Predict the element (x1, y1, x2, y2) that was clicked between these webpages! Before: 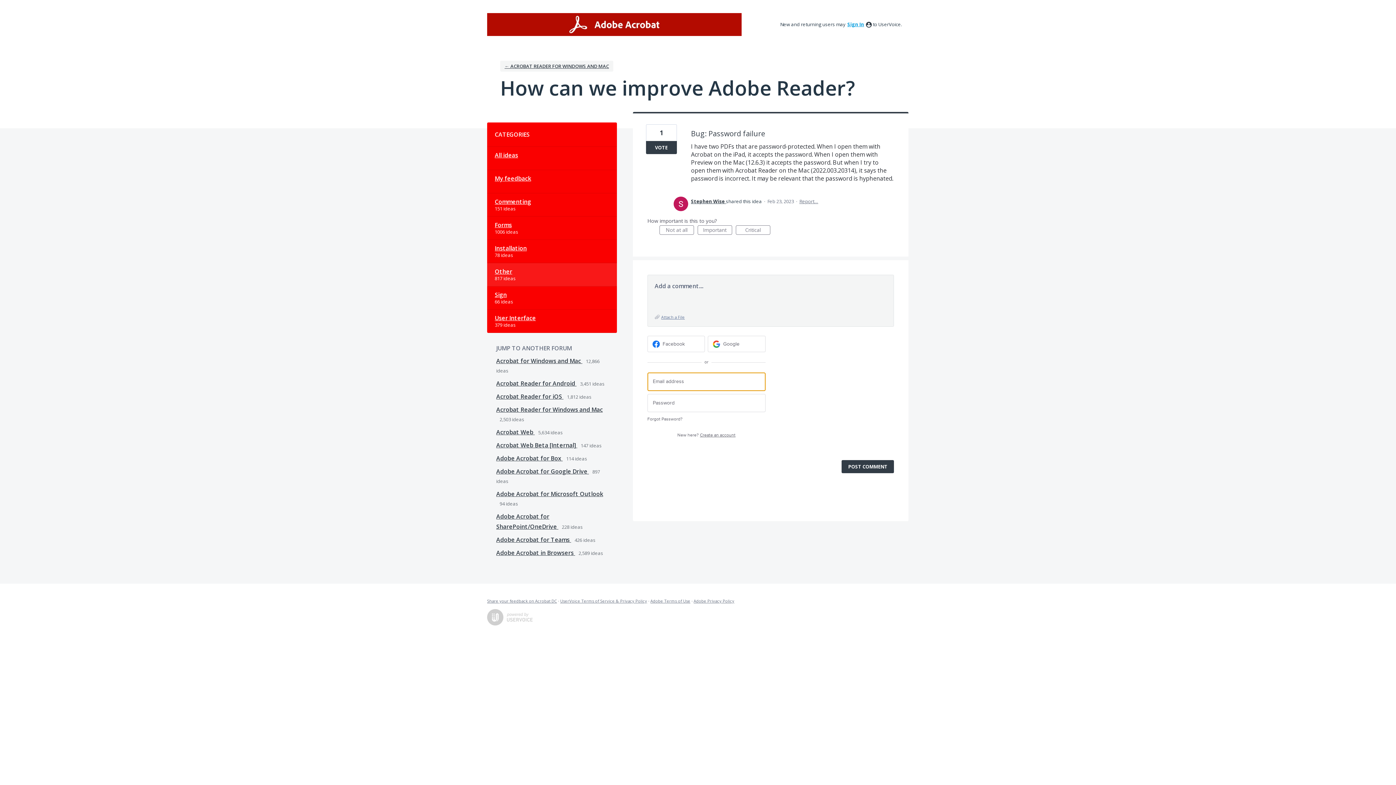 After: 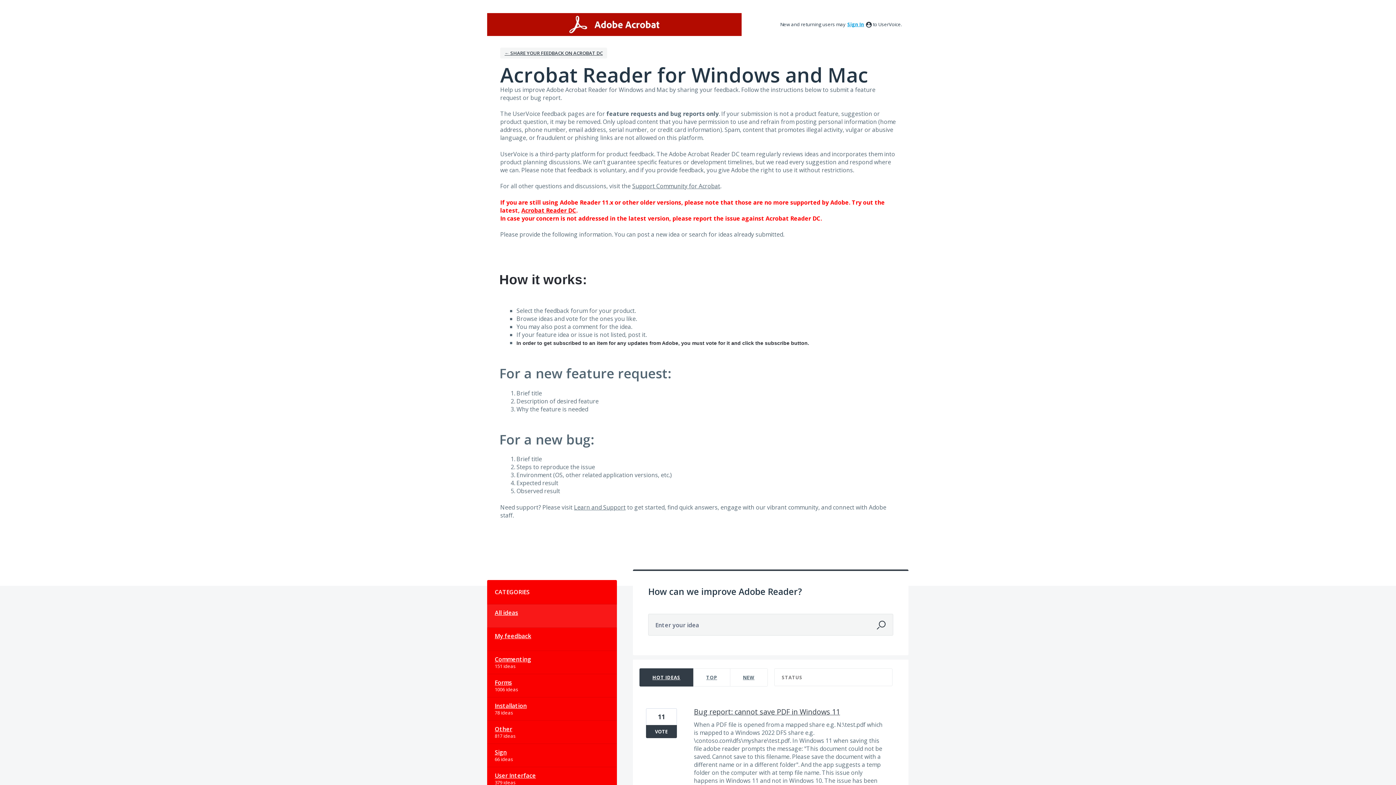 Action: bbox: (500, 60, 613, 71) label: ← ACROBAT READER FOR WINDOWS AND MAC